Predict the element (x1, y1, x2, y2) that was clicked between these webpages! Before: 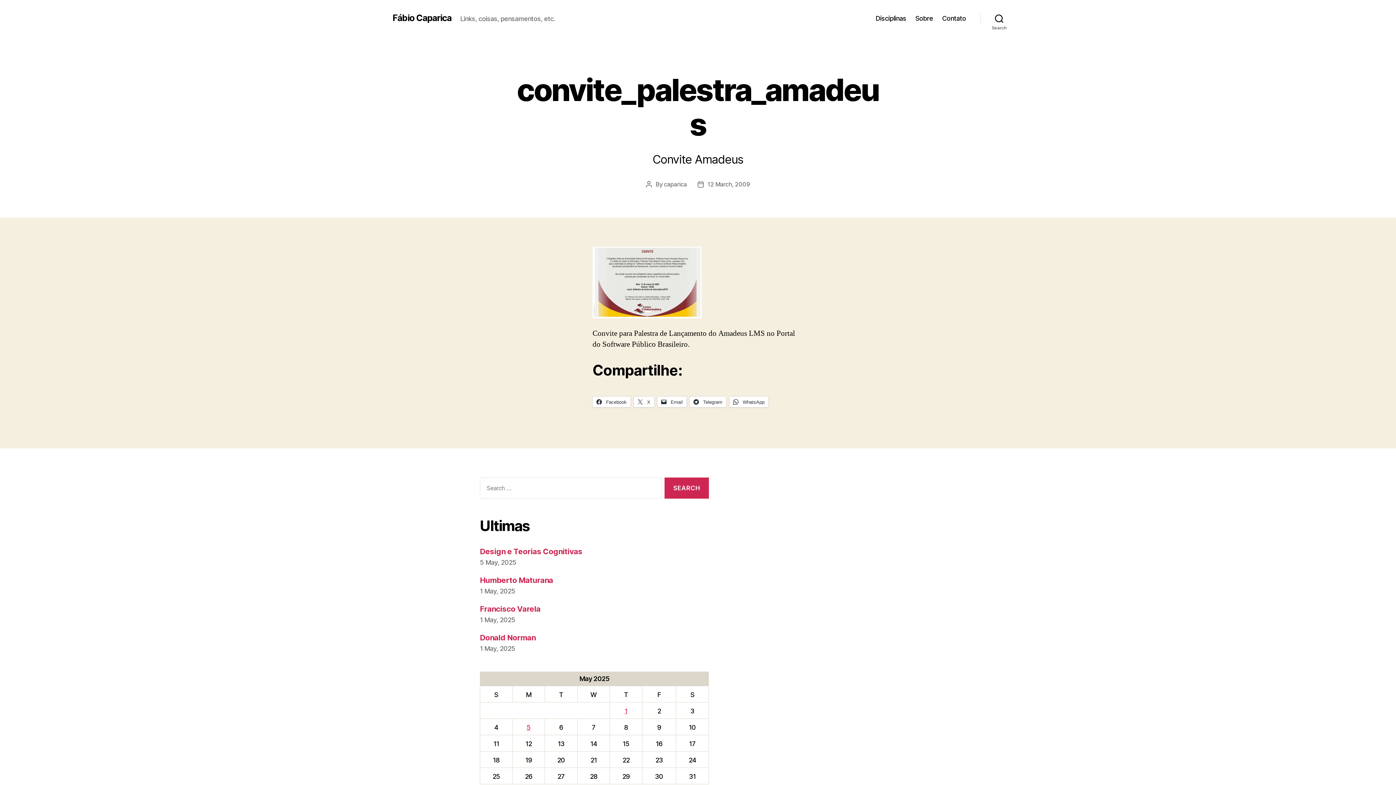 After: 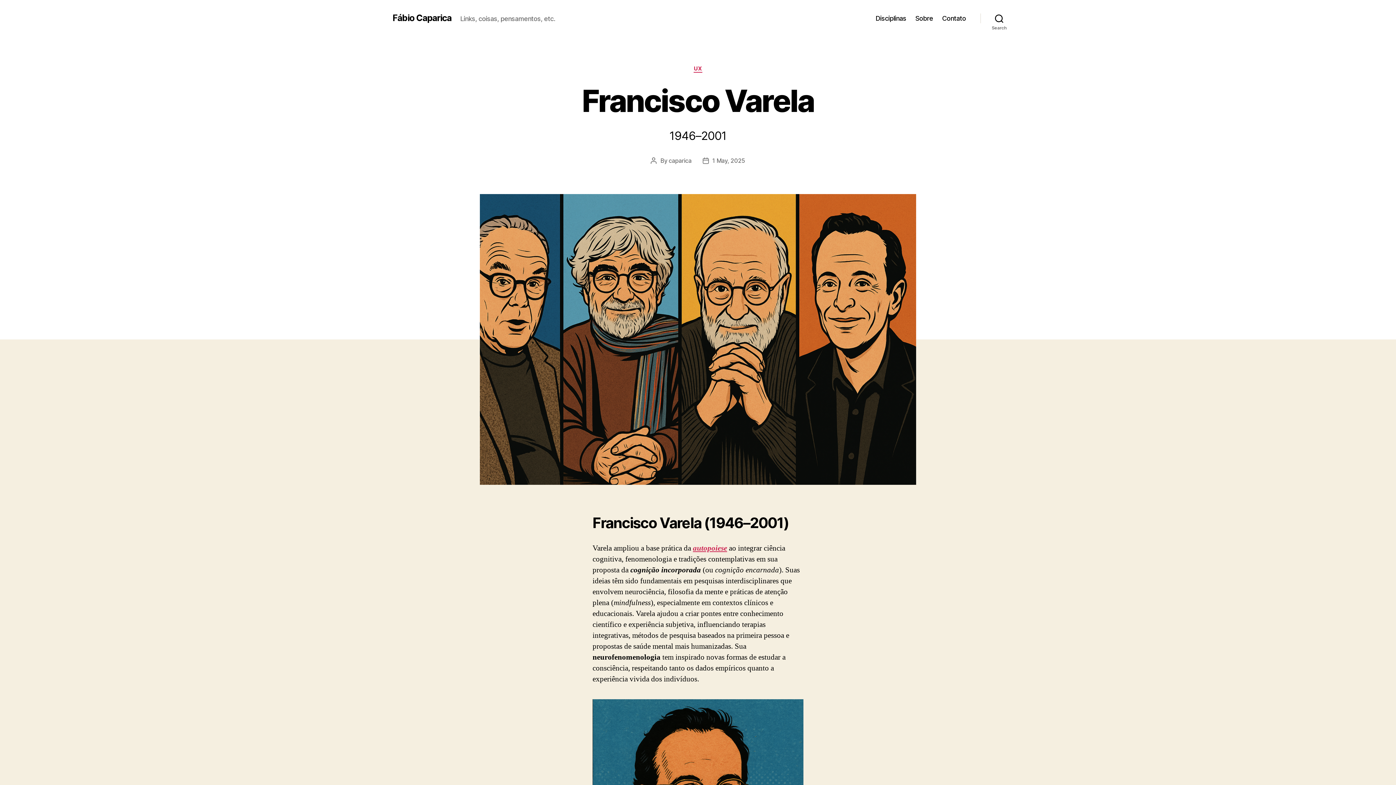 Action: label: Francisco Varela bbox: (480, 604, 540, 613)